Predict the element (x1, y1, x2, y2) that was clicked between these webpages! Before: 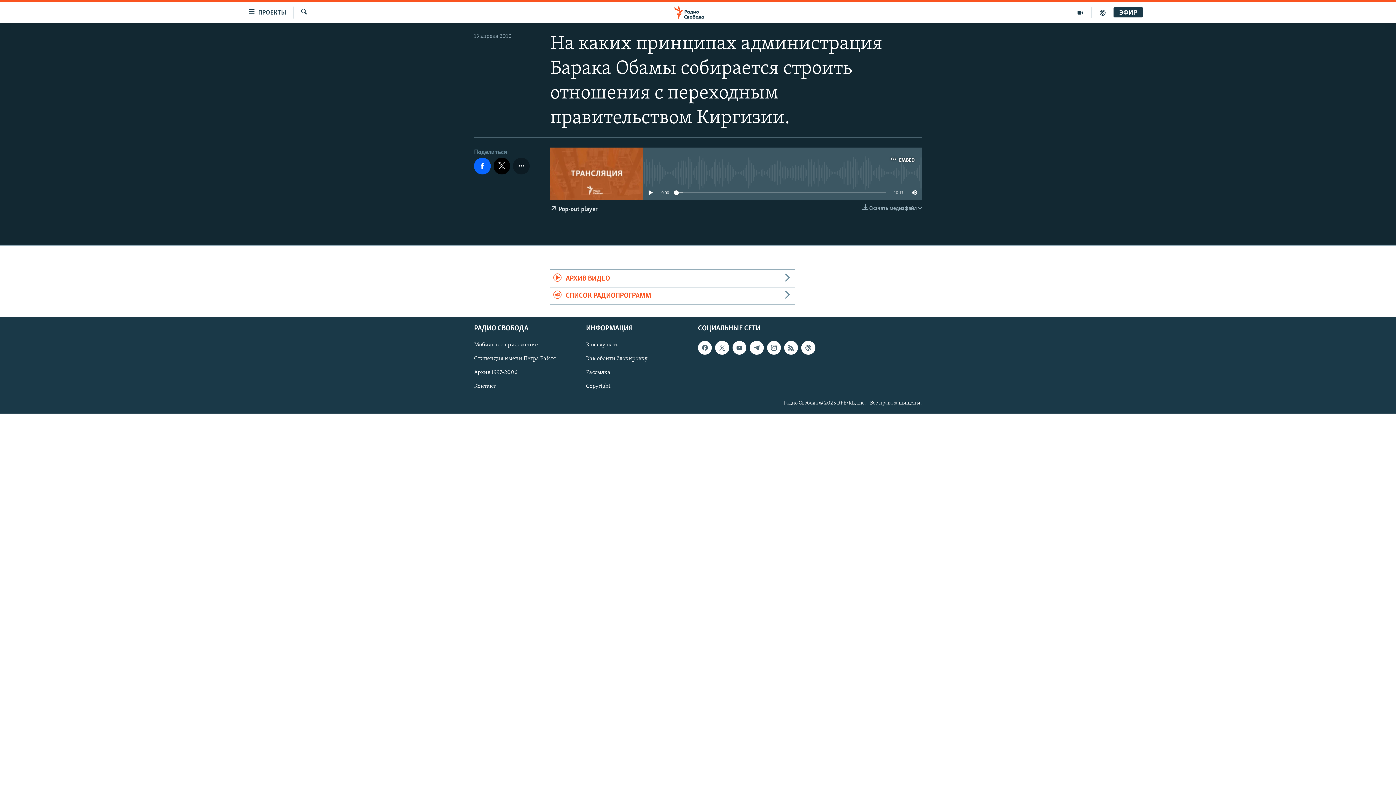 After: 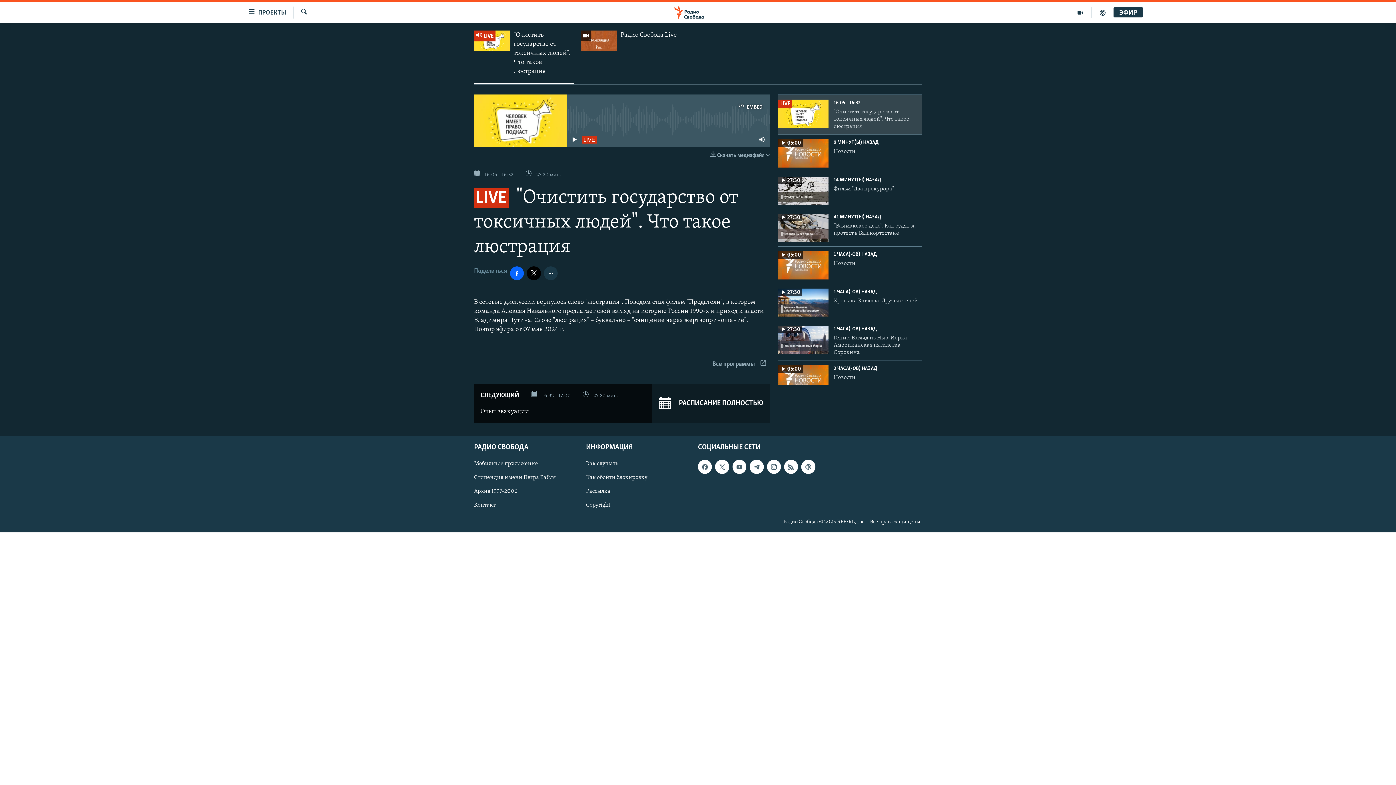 Action: bbox: (1113, 9, 1143, 16) label: ЭФИР